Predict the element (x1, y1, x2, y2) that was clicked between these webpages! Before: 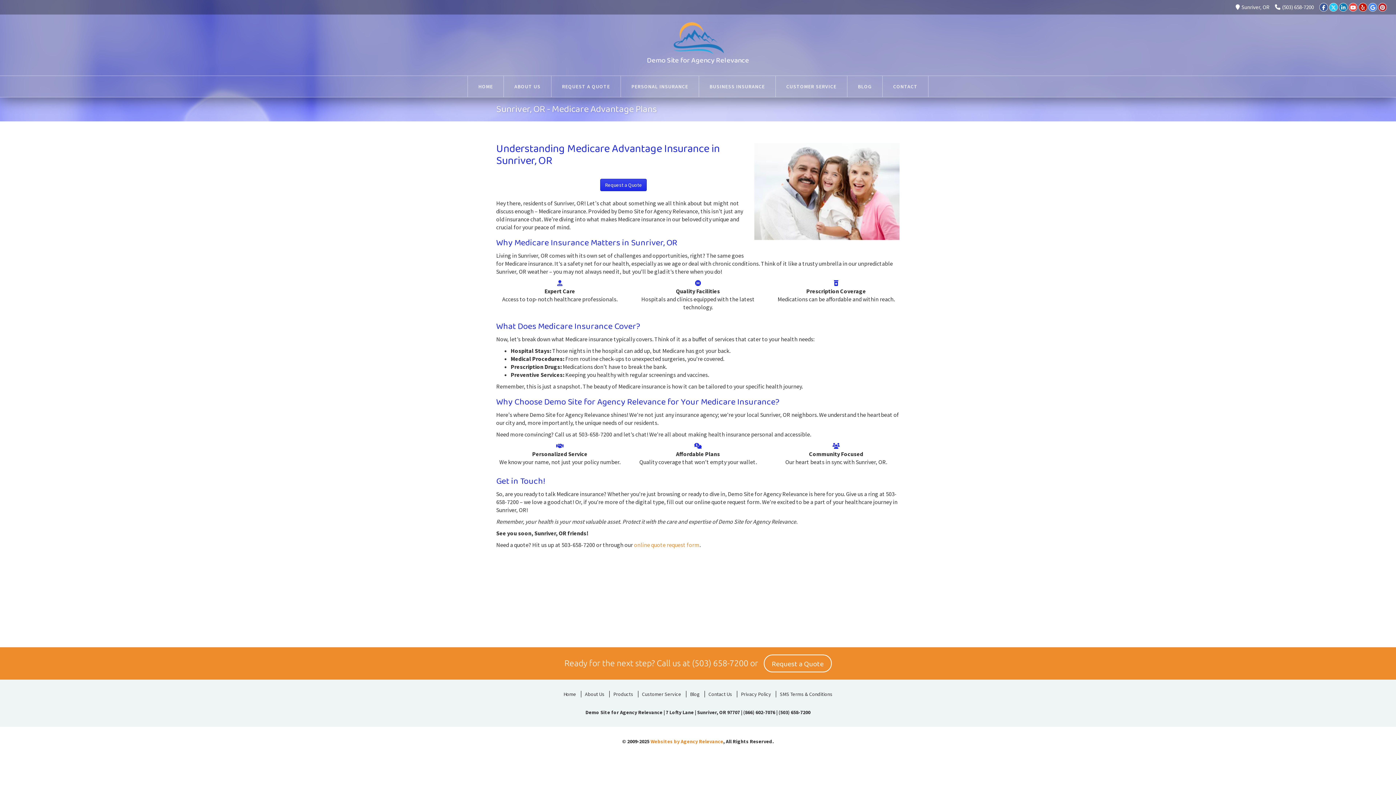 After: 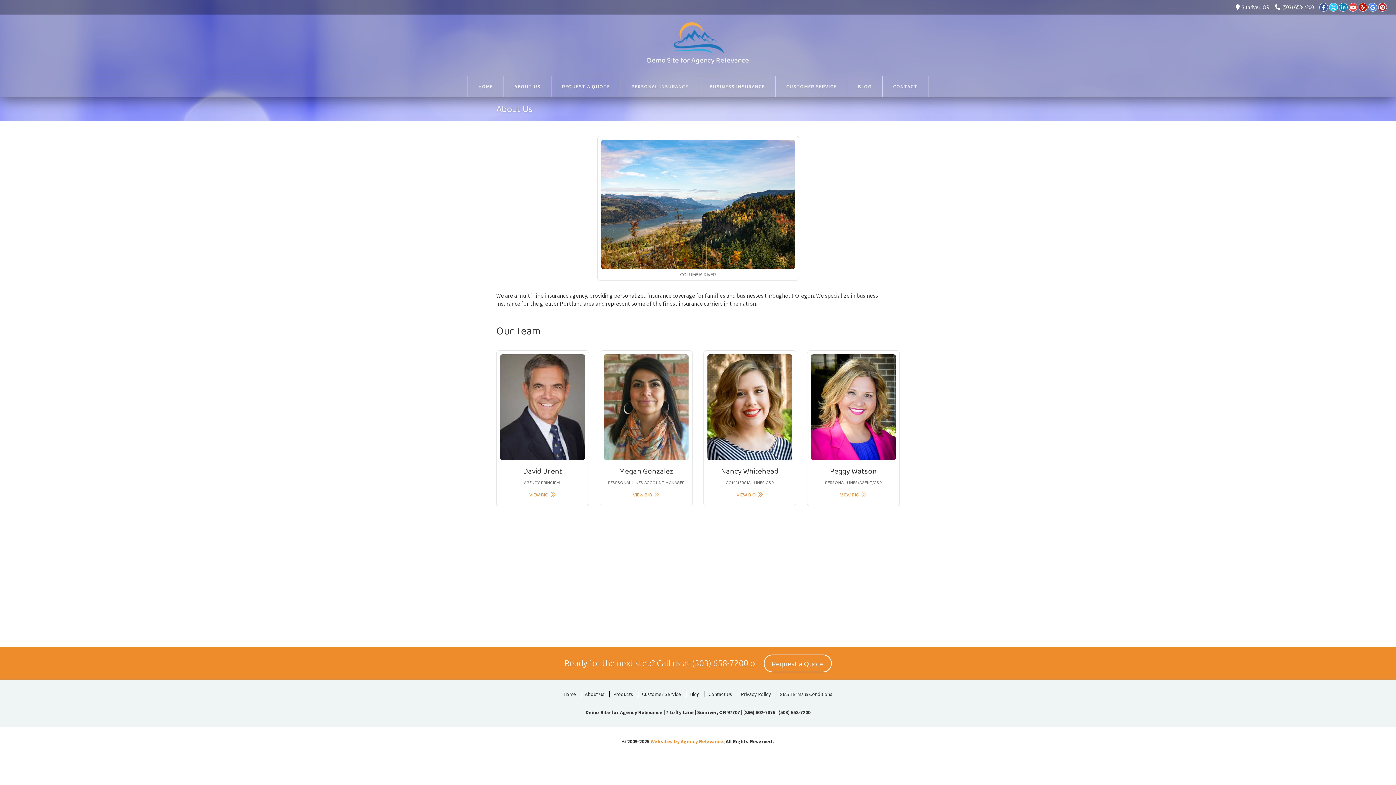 Action: bbox: (504, 76, 551, 97) label: ABOUT US